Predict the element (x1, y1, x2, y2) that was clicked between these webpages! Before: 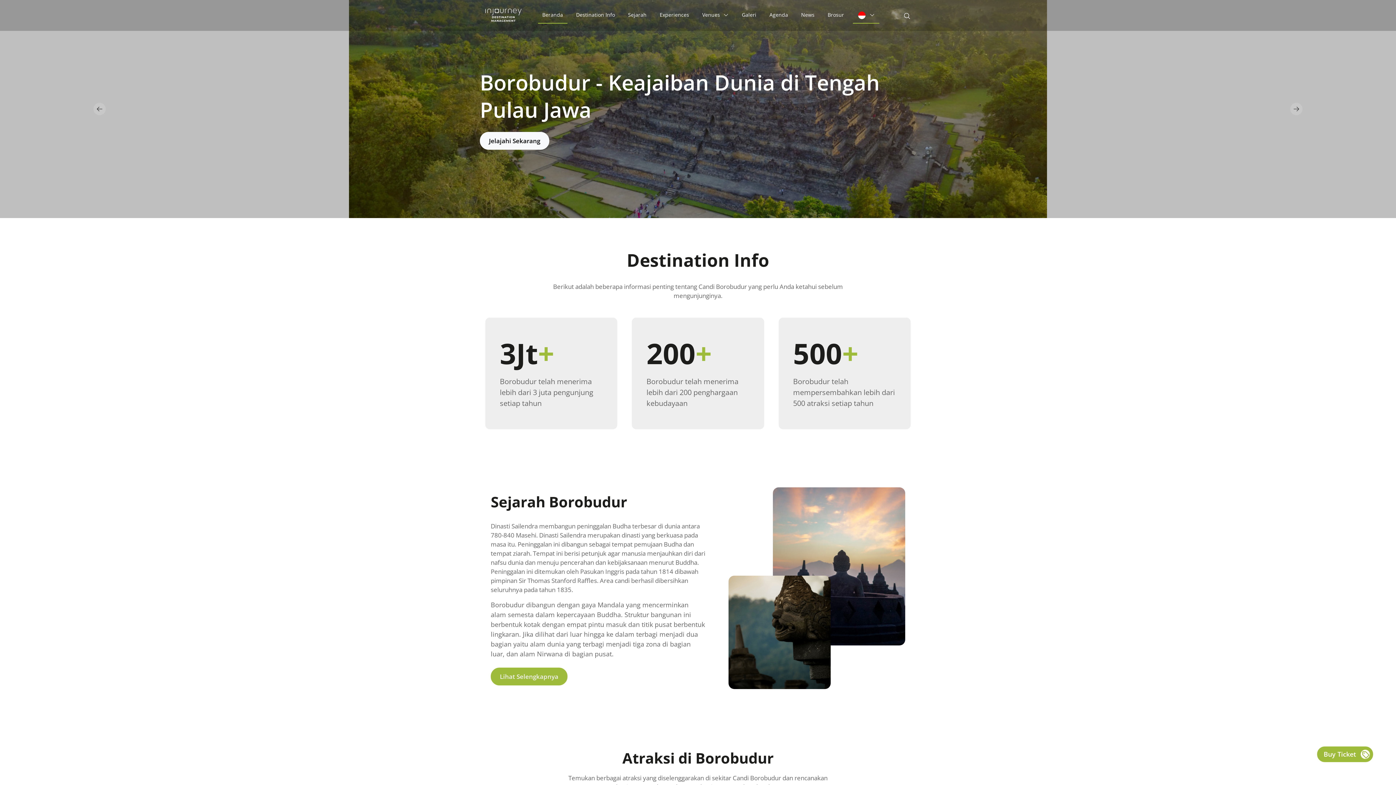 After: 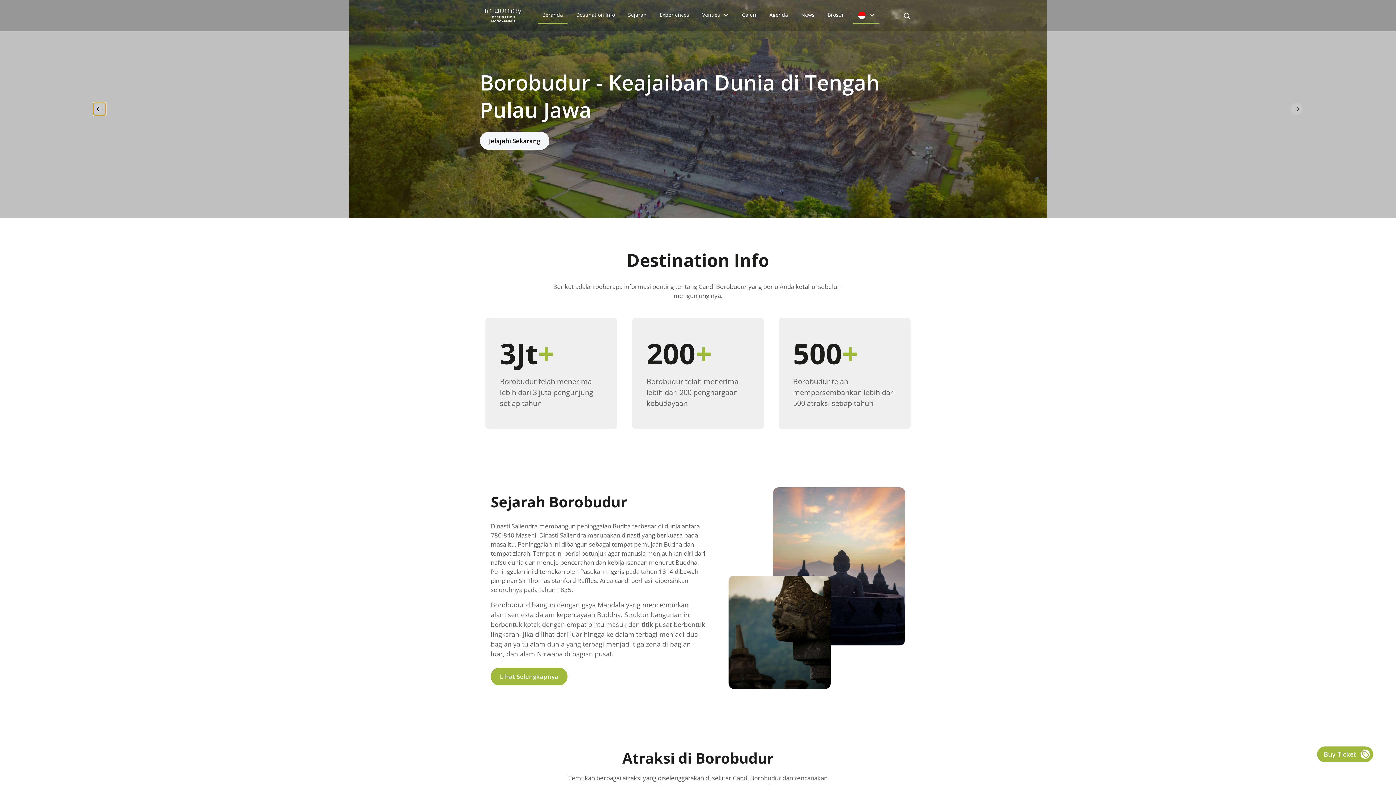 Action: bbox: (93, 102, 105, 115) label: Previous slide